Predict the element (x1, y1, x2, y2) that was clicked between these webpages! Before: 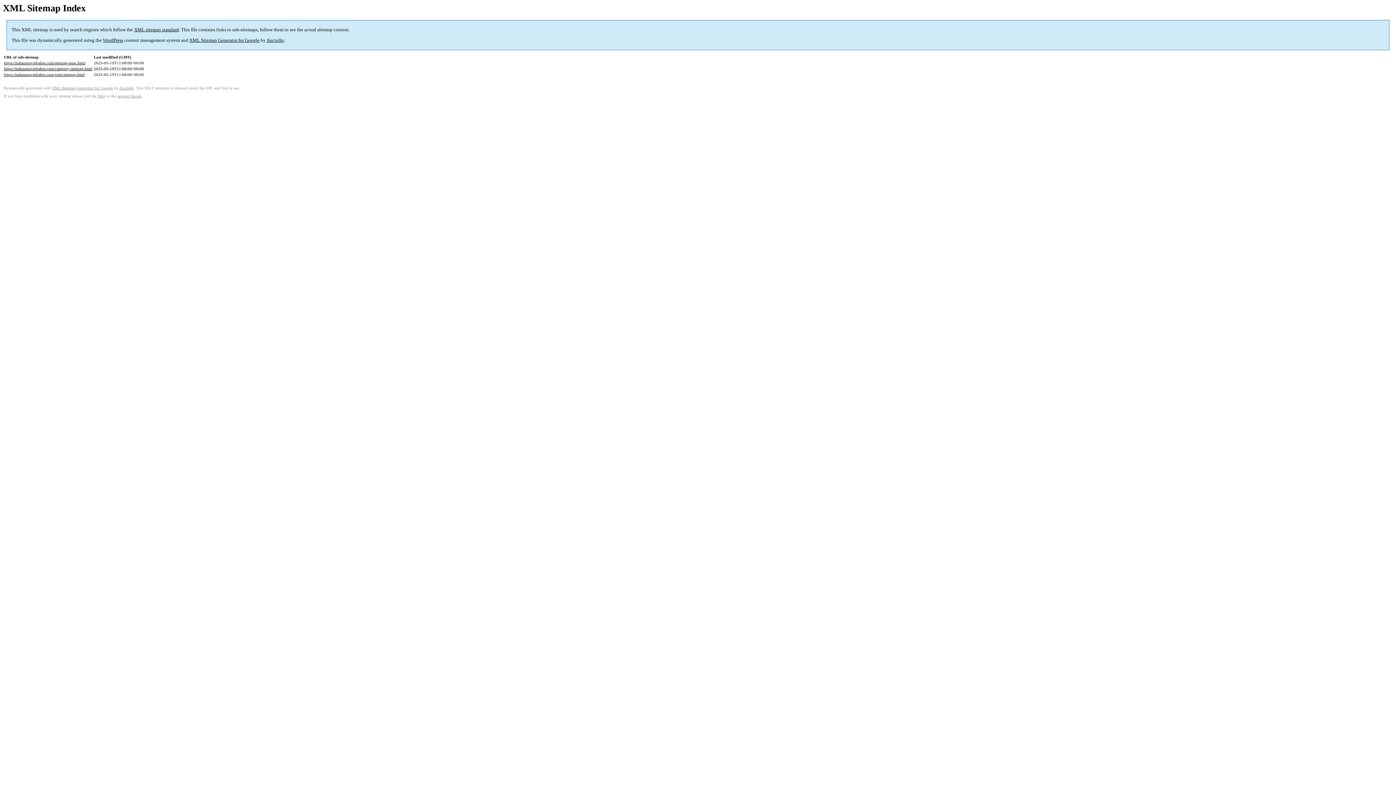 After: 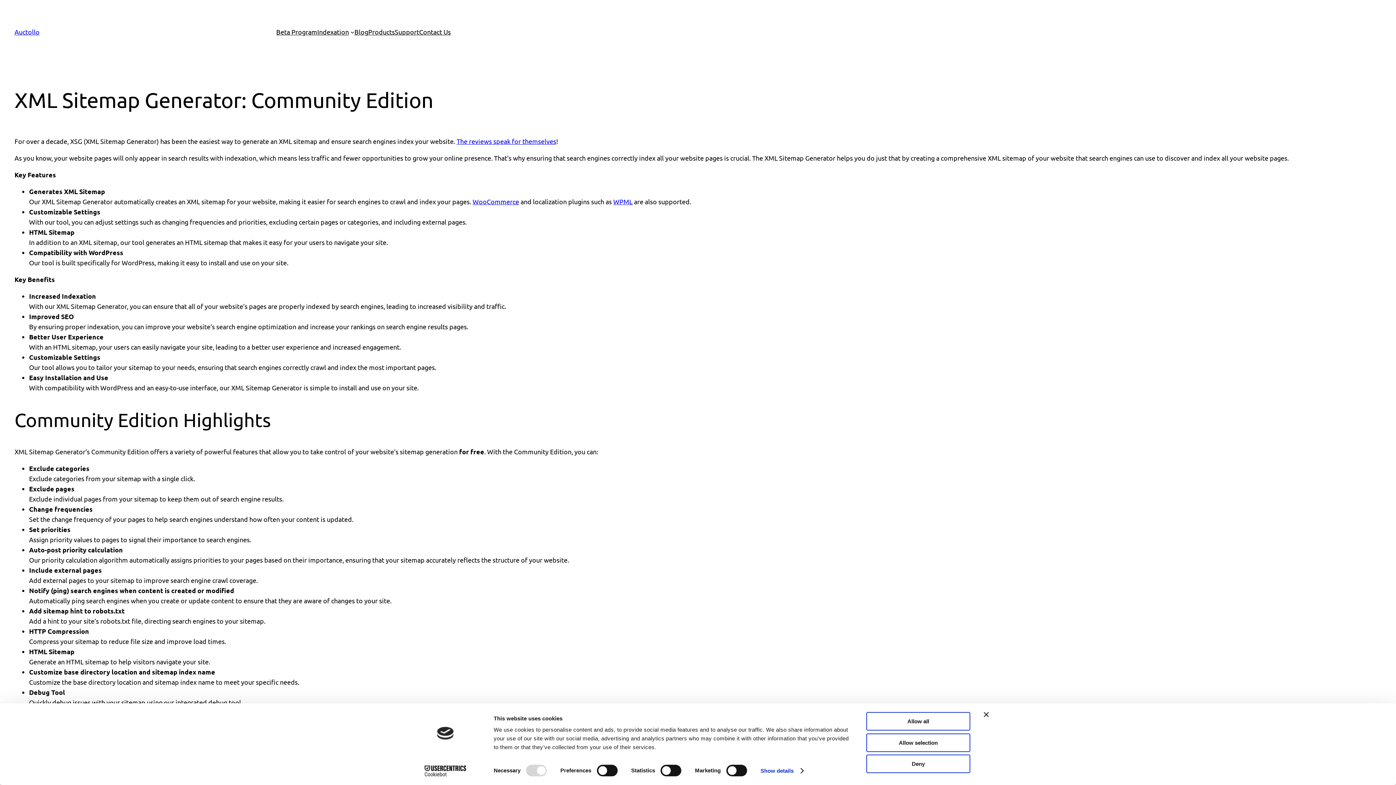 Action: bbox: (52, 86, 113, 90) label: XML Sitemap Generator for Google